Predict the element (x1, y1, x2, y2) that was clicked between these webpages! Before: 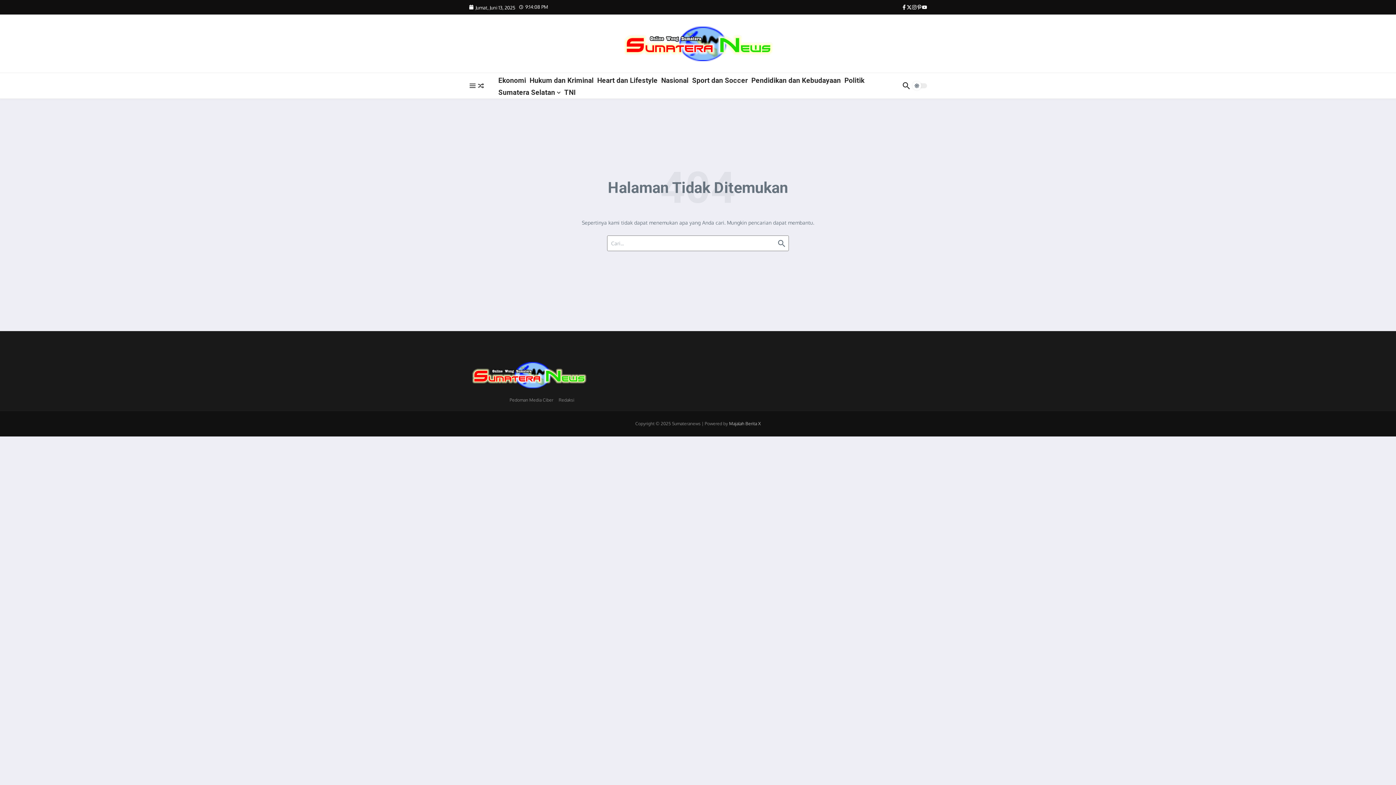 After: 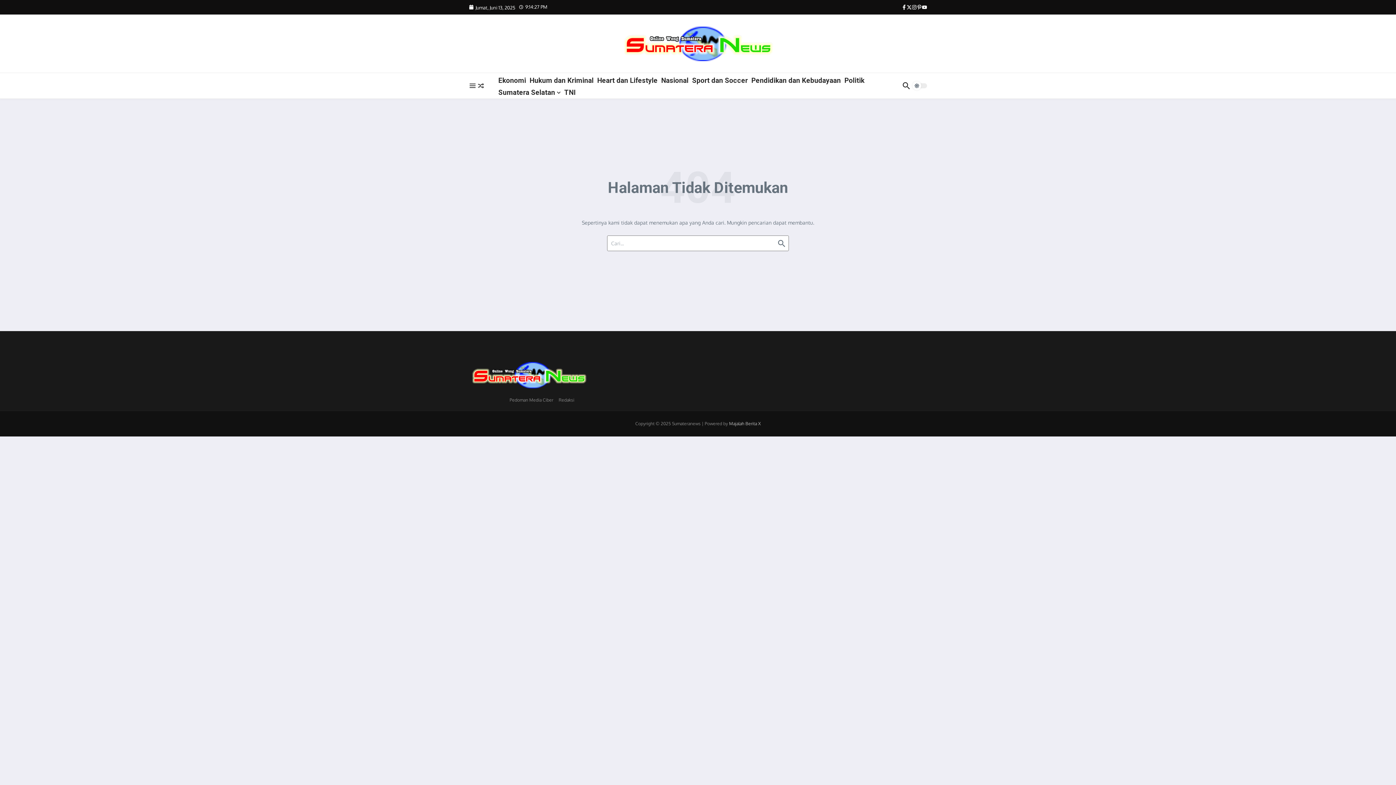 Action: bbox: (922, 4, 927, 9)